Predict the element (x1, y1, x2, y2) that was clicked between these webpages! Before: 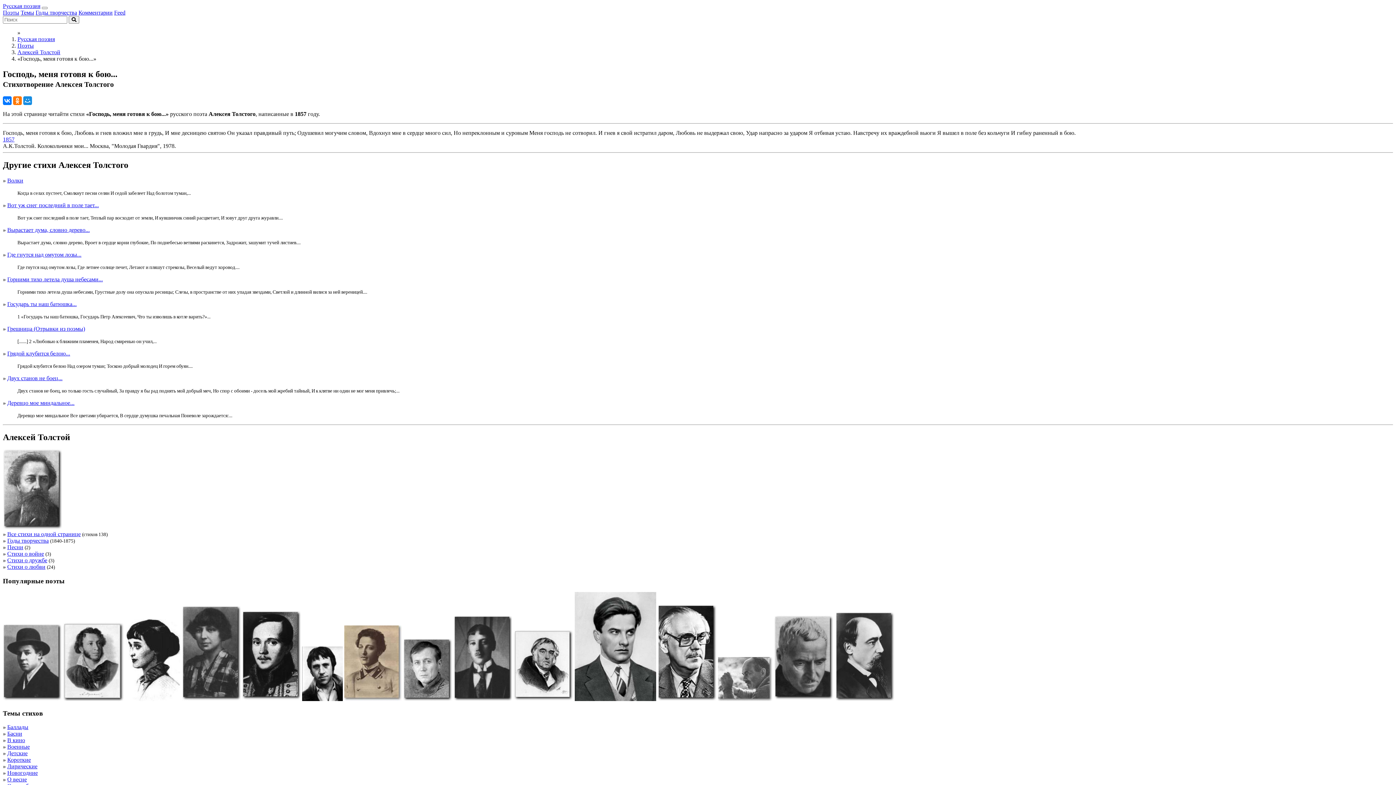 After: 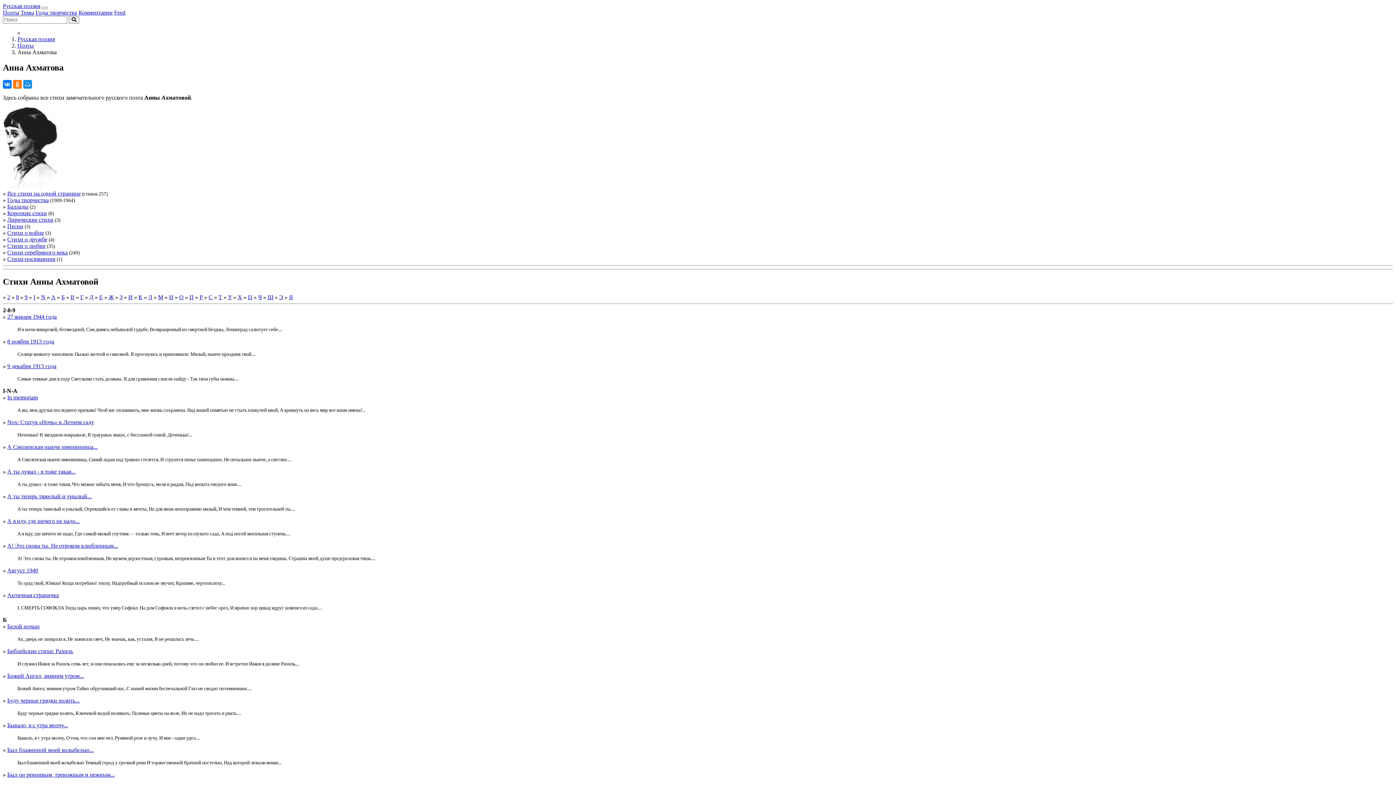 Action: bbox: (125, 696, 180, 702)